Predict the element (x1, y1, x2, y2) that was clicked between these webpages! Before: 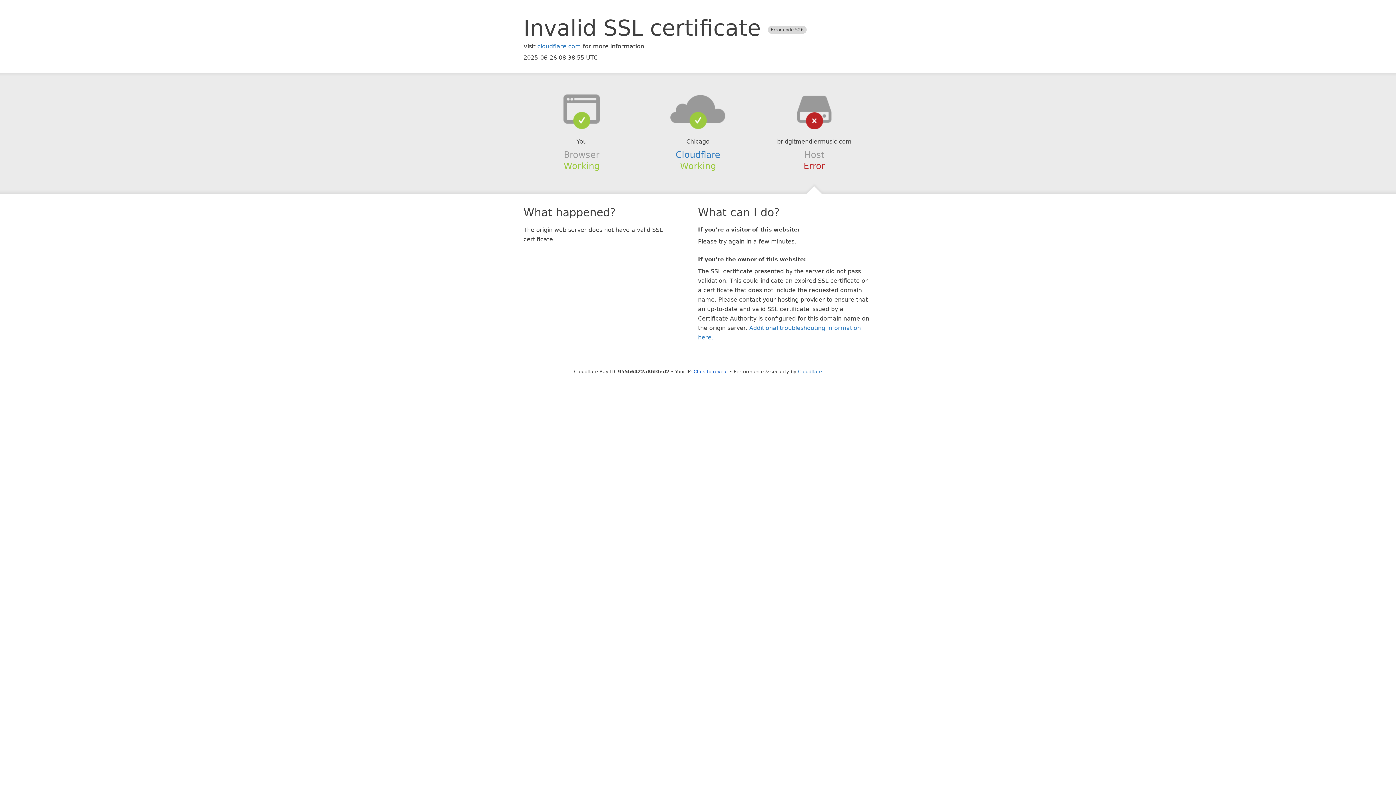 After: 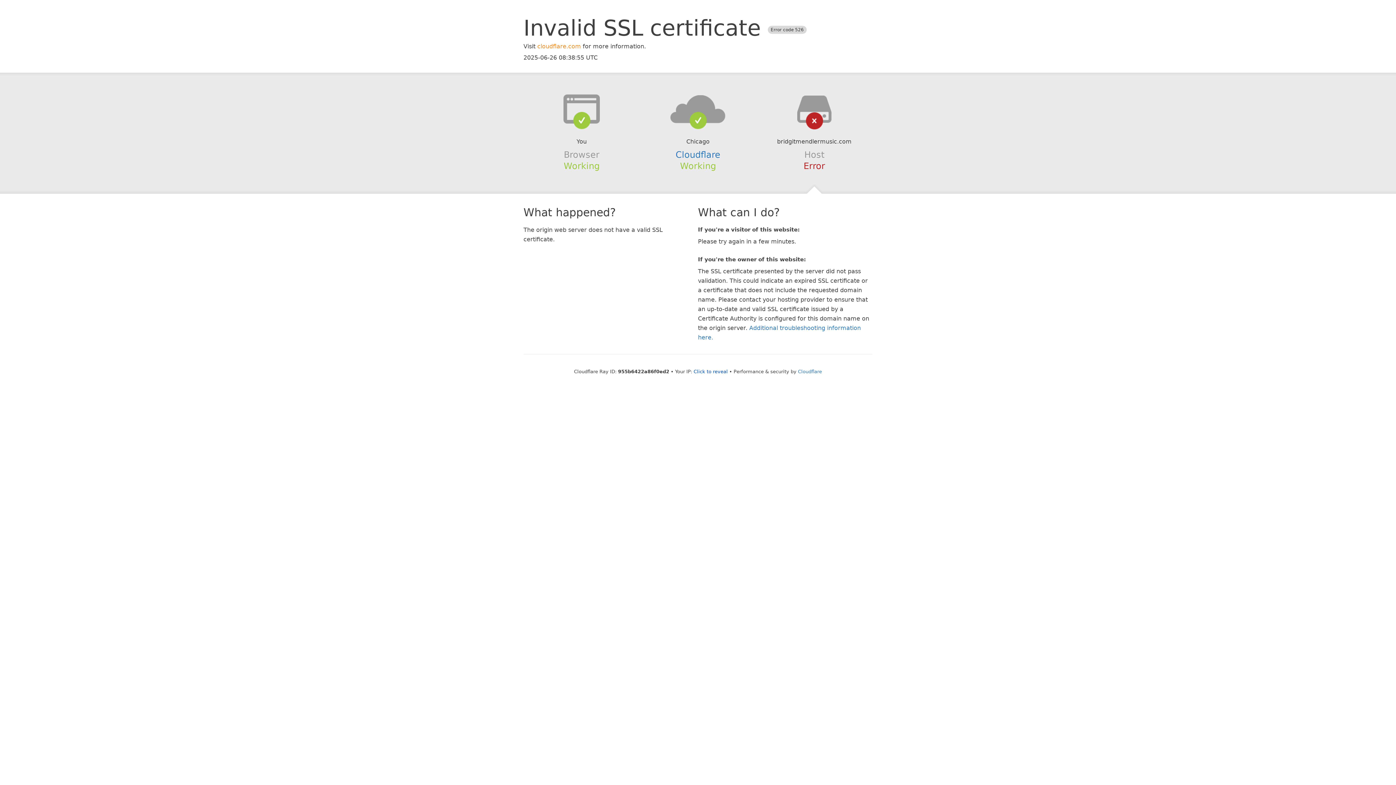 Action: label: cloudflare.com bbox: (537, 42, 581, 49)